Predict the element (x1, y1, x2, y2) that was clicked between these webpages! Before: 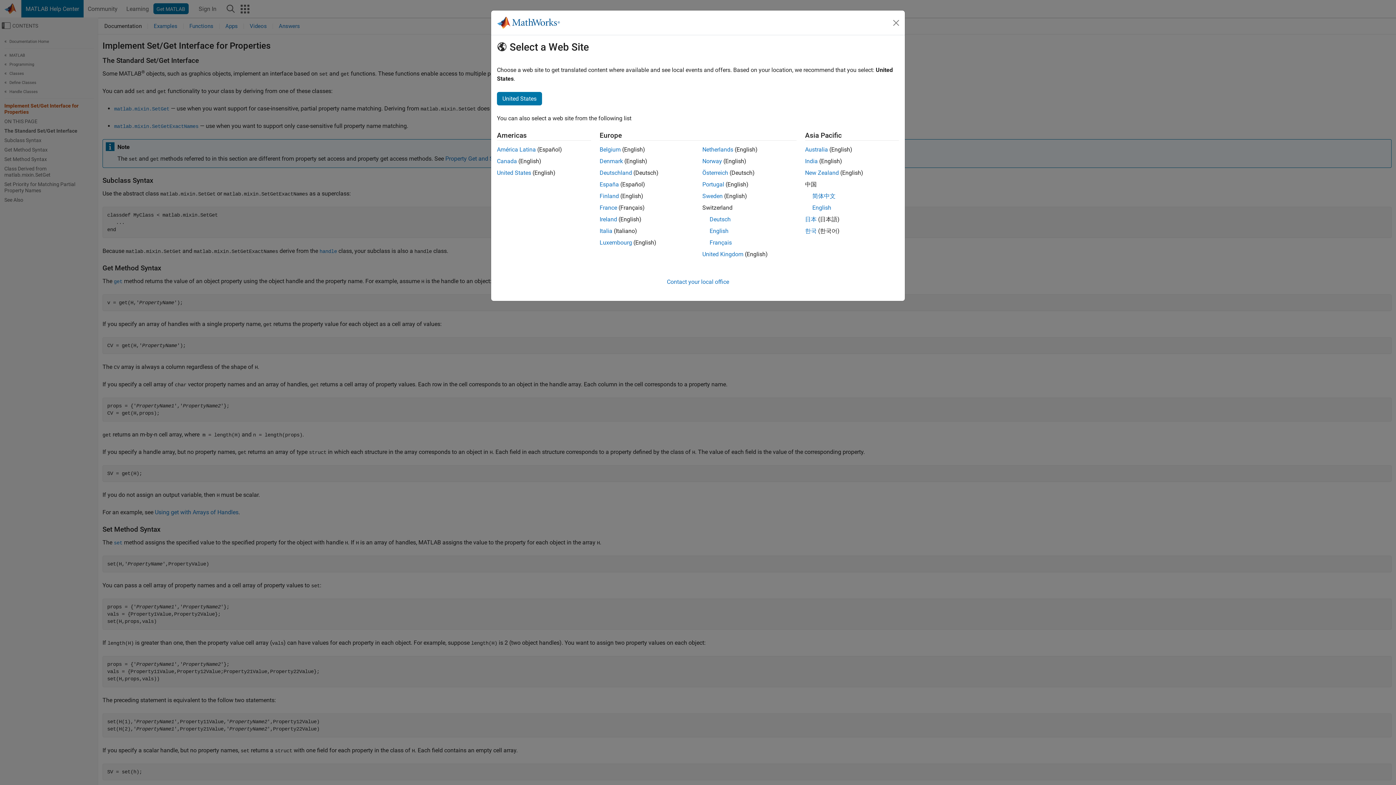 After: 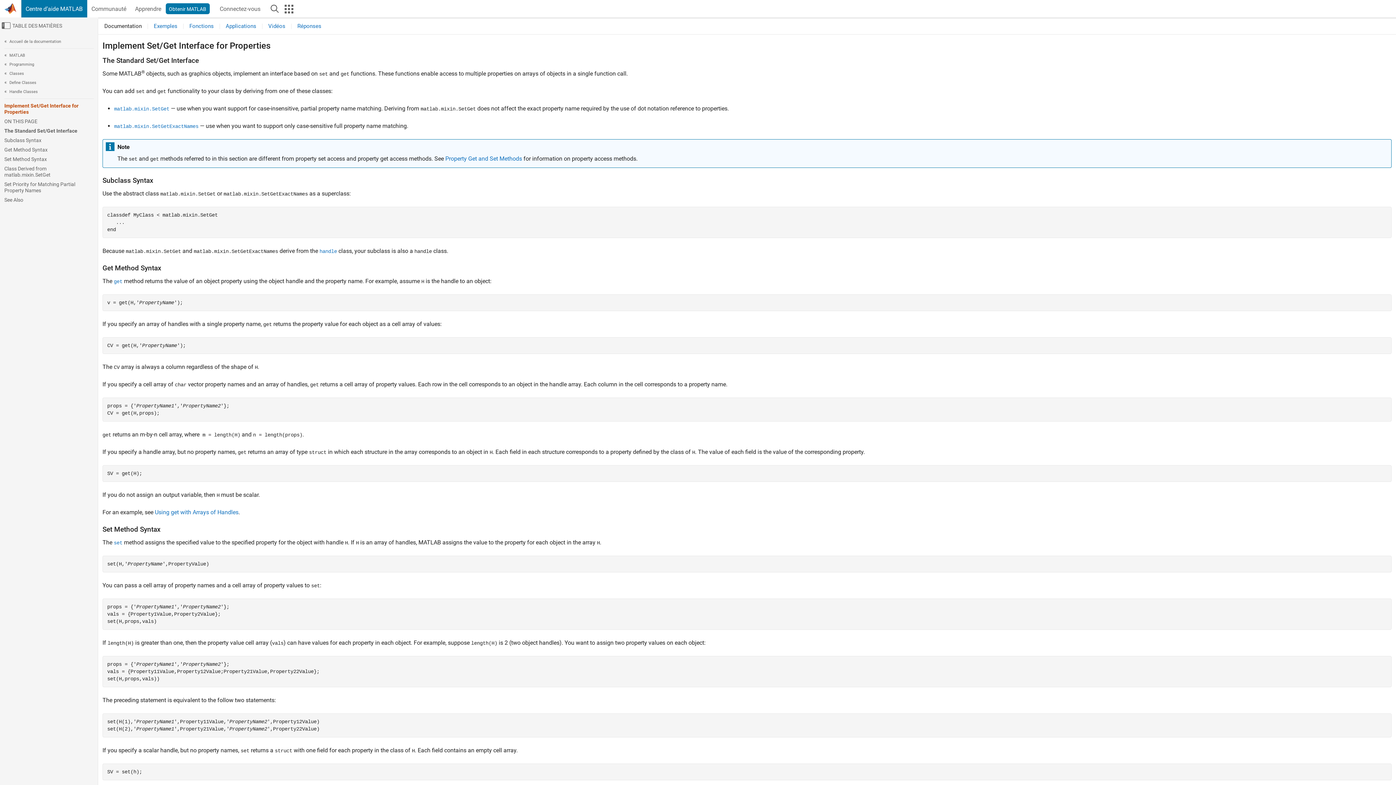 Action: bbox: (599, 204, 617, 211) label: France